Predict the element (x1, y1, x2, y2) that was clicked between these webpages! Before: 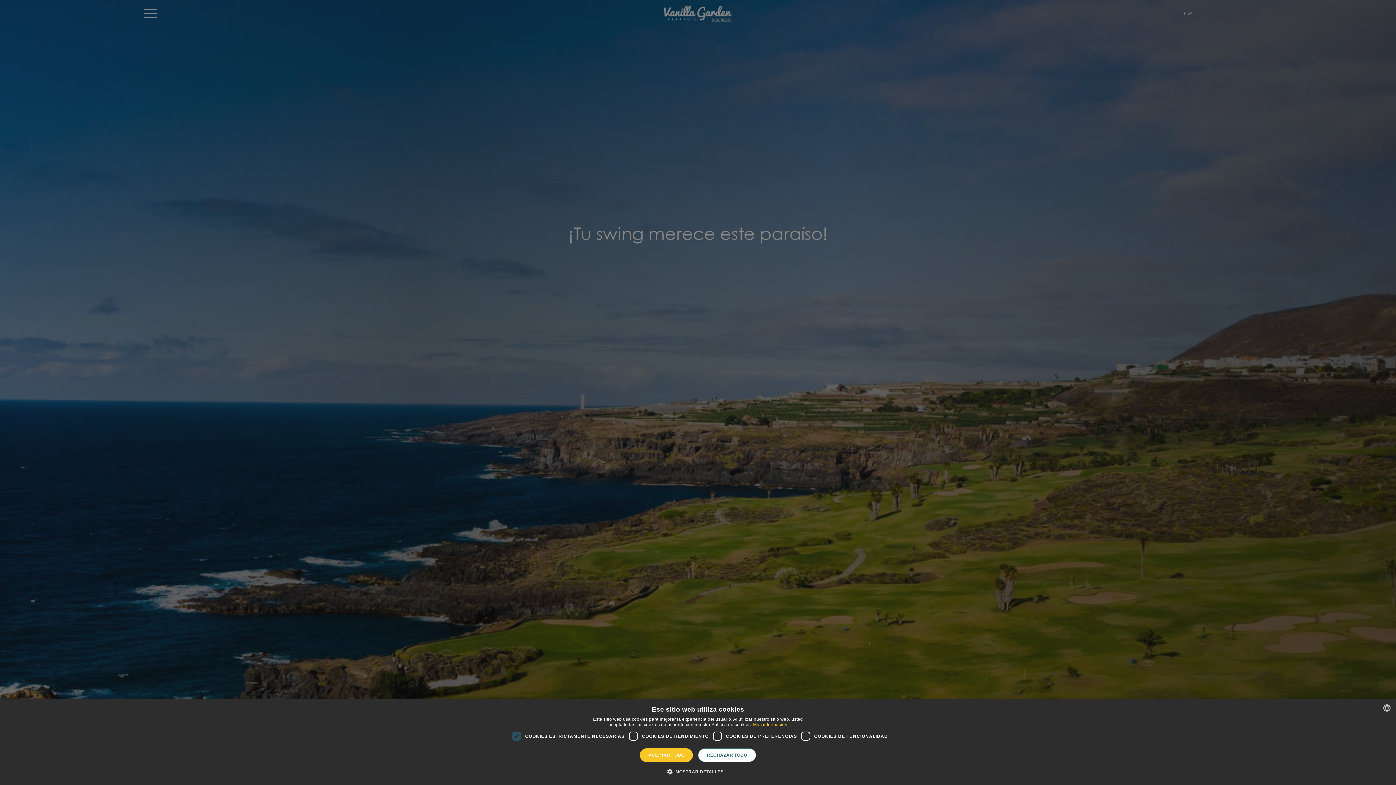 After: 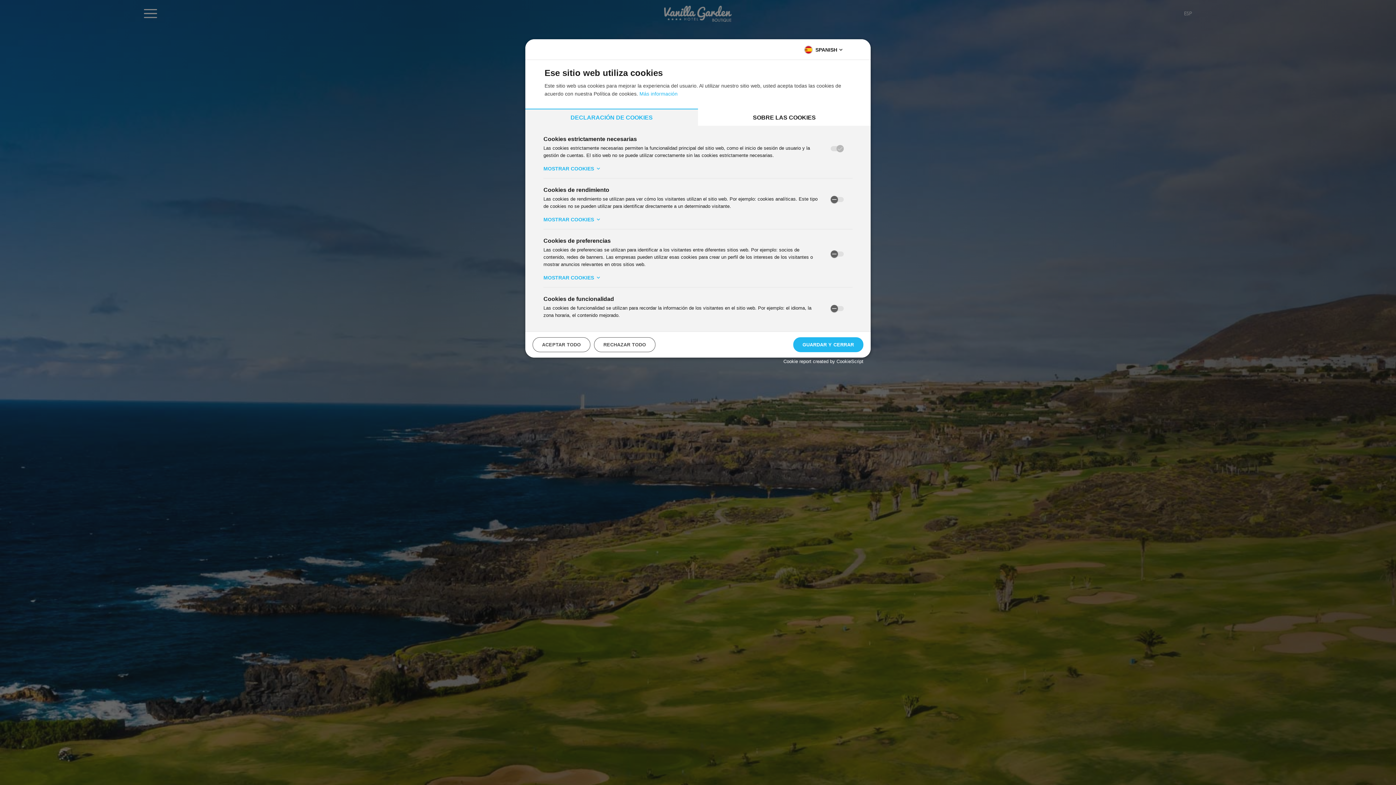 Action: bbox: (672, 768, 723, 776) label:  MOSTRAR DETALLES